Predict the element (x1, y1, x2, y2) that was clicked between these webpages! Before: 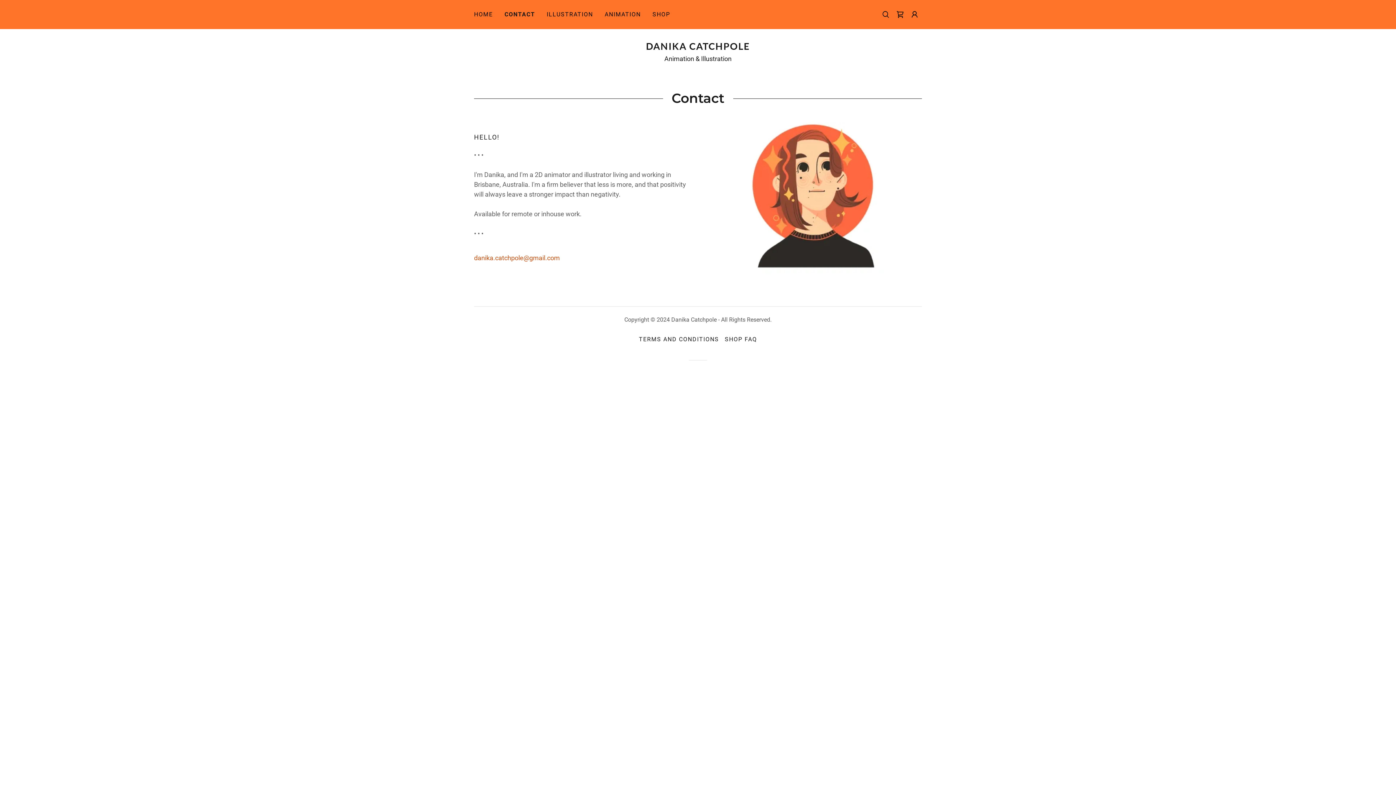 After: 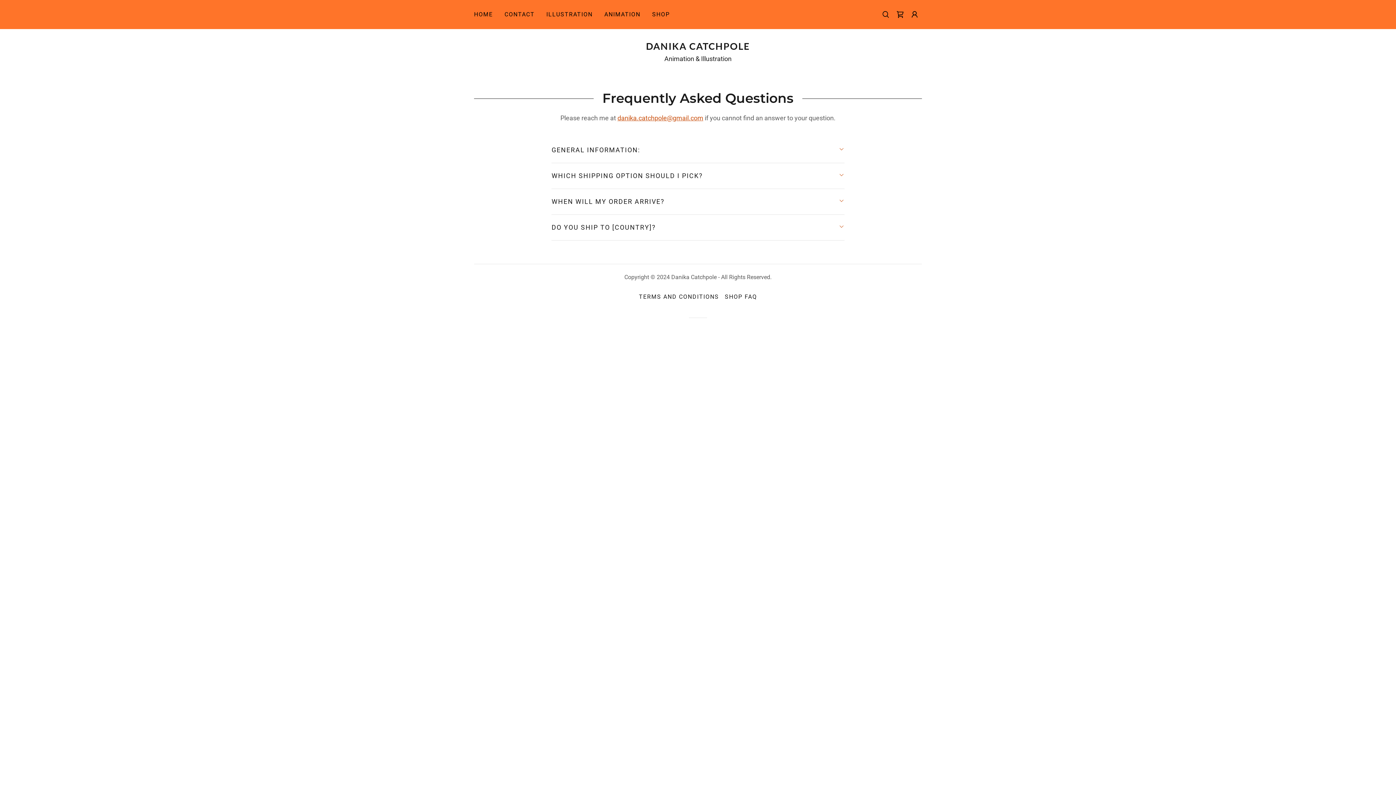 Action: bbox: (722, 333, 760, 345) label: SHOP FAQ